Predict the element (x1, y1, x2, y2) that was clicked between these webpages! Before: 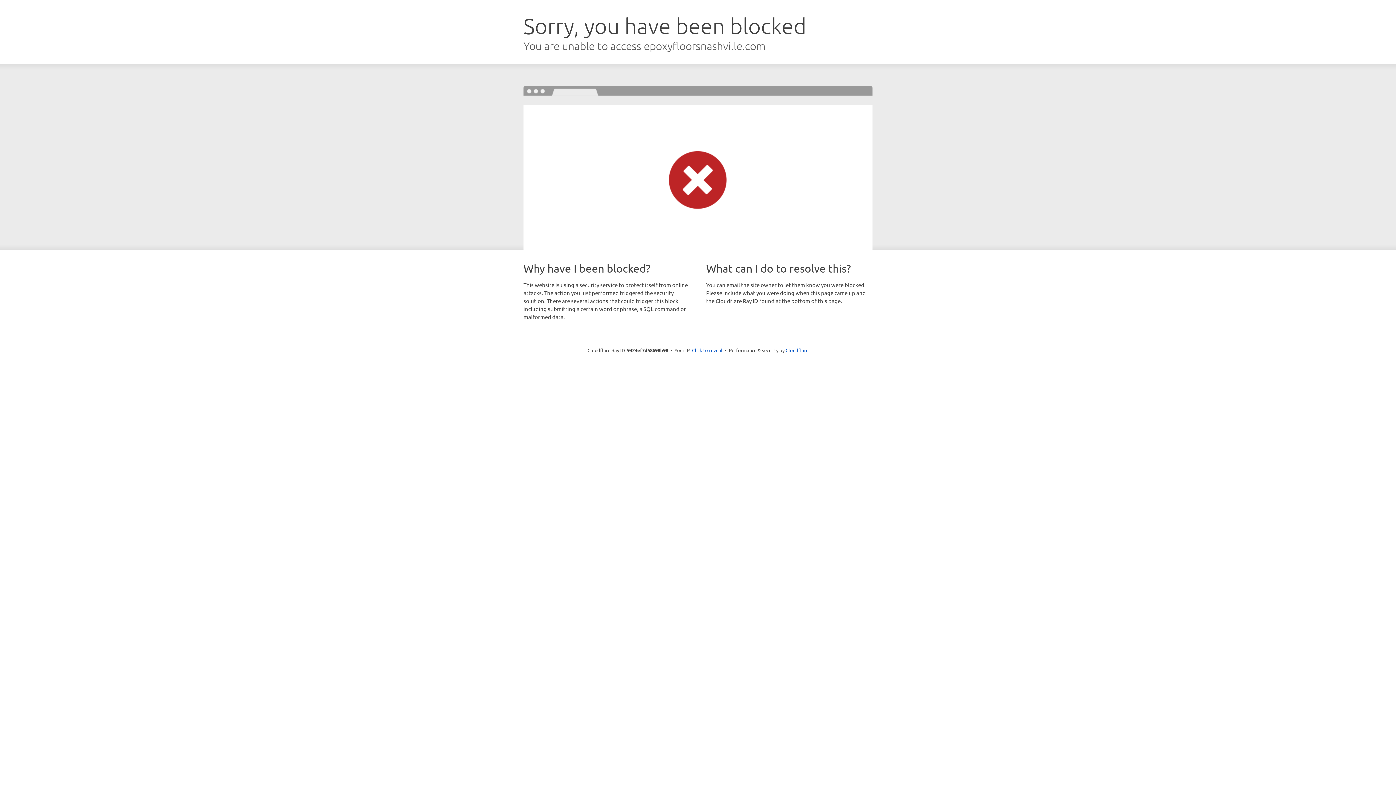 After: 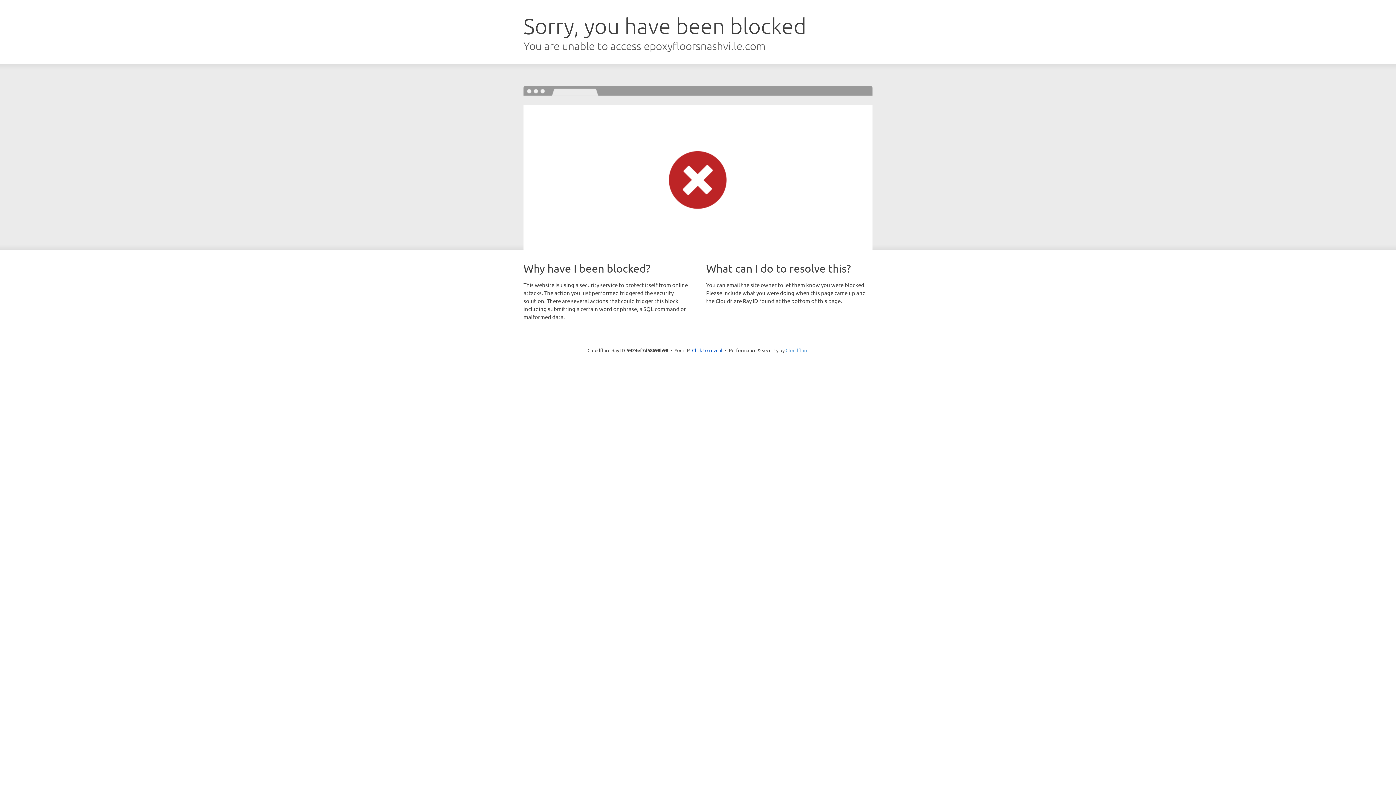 Action: label: Cloudflare bbox: (785, 347, 808, 353)